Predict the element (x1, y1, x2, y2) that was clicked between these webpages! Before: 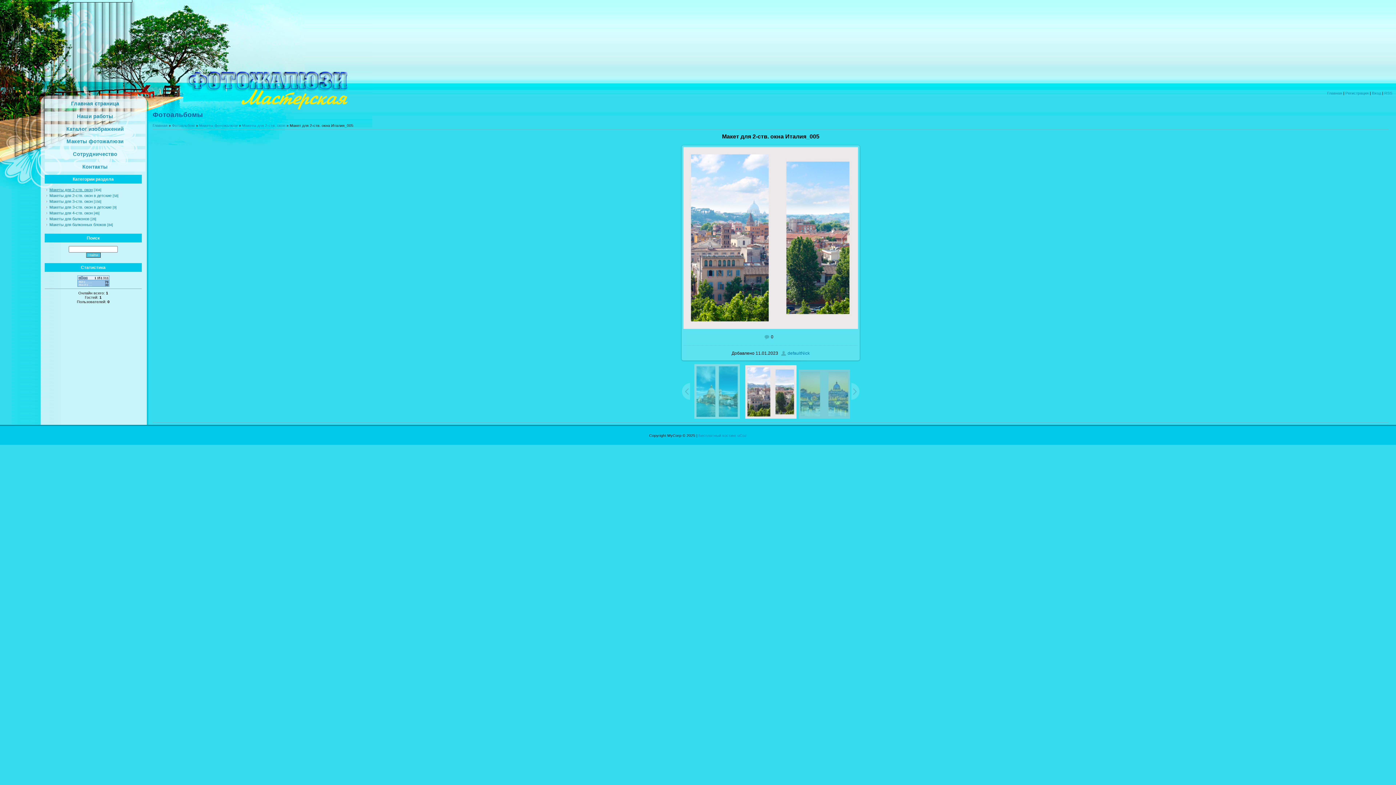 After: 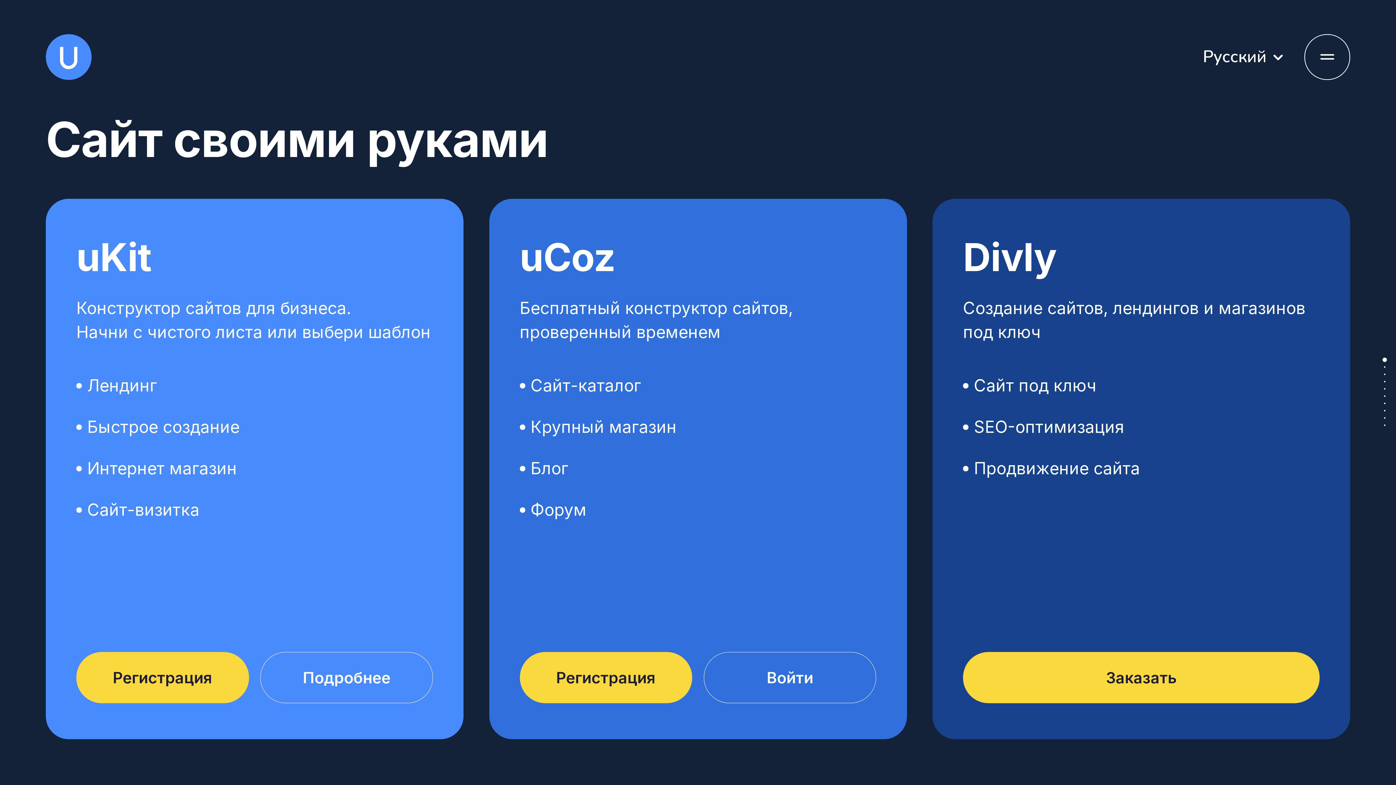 Action: bbox: (698, 433, 736, 437) label: Бесплатный хостинг